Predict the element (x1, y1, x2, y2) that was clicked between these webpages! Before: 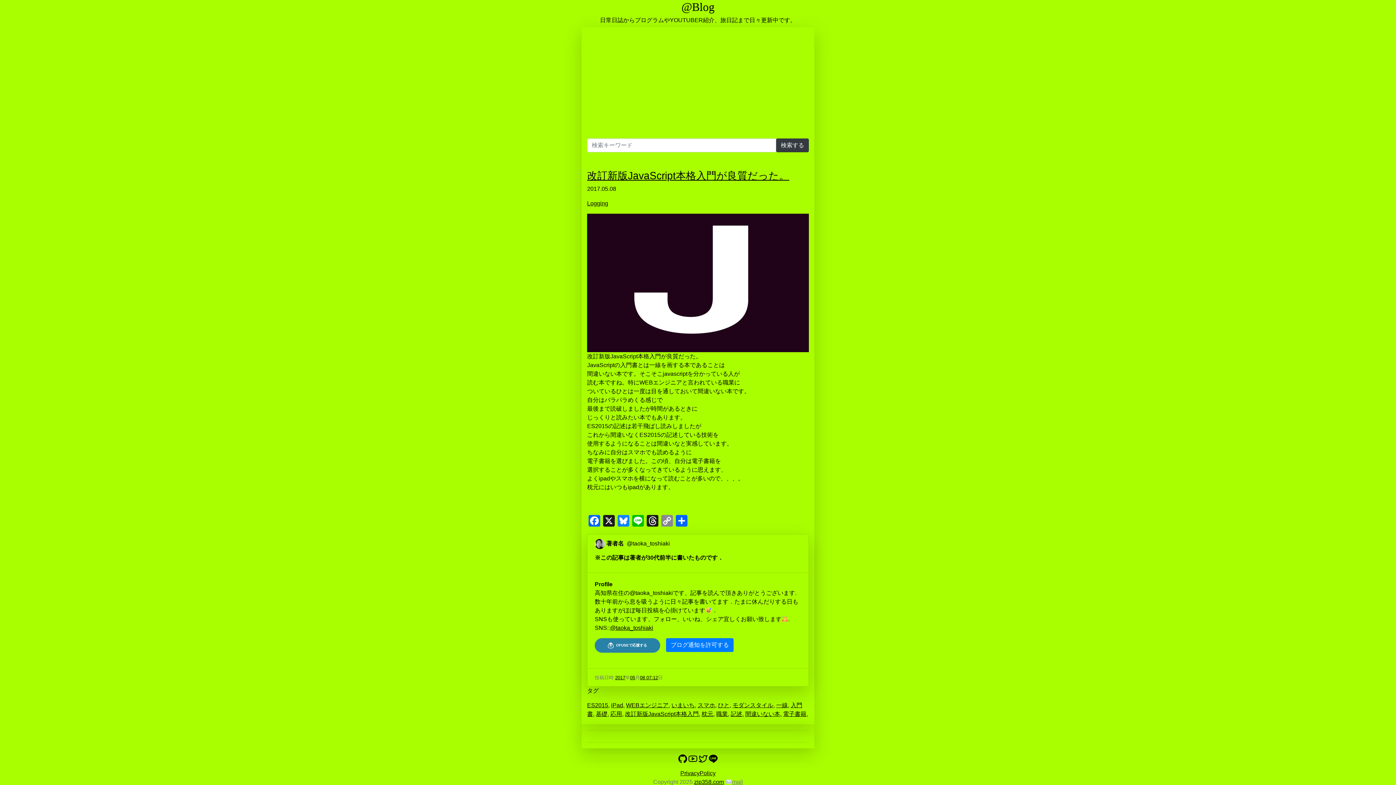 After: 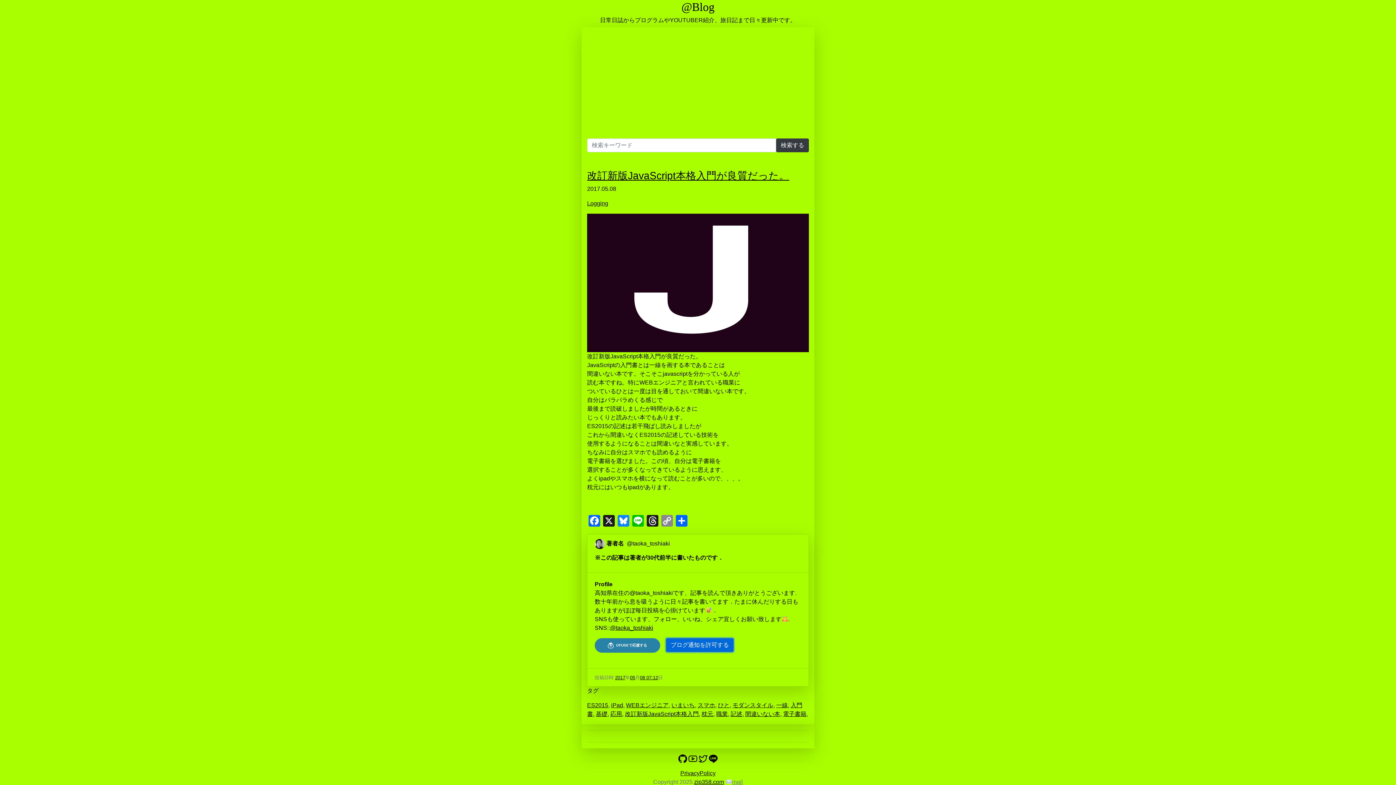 Action: label: ブログ通知を許可する bbox: (666, 638, 733, 652)